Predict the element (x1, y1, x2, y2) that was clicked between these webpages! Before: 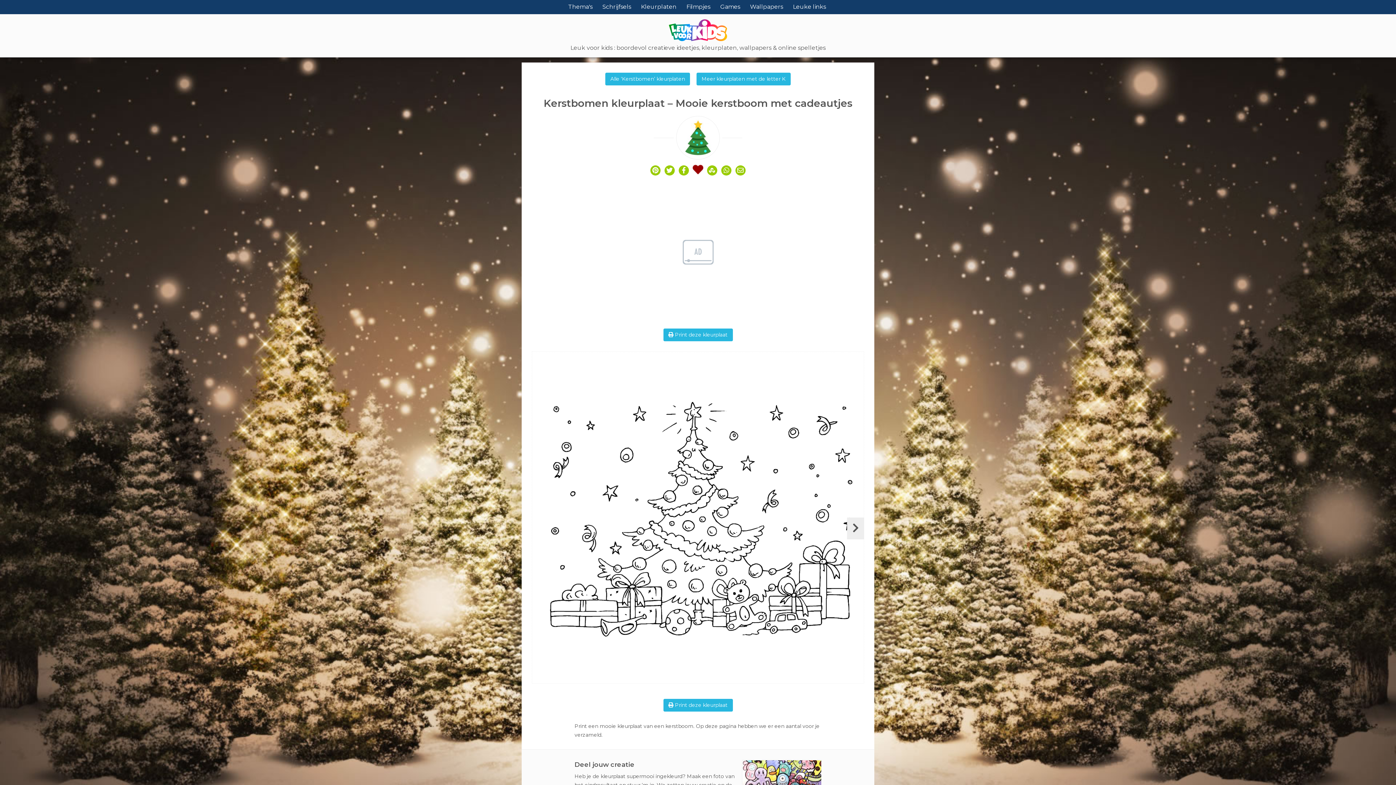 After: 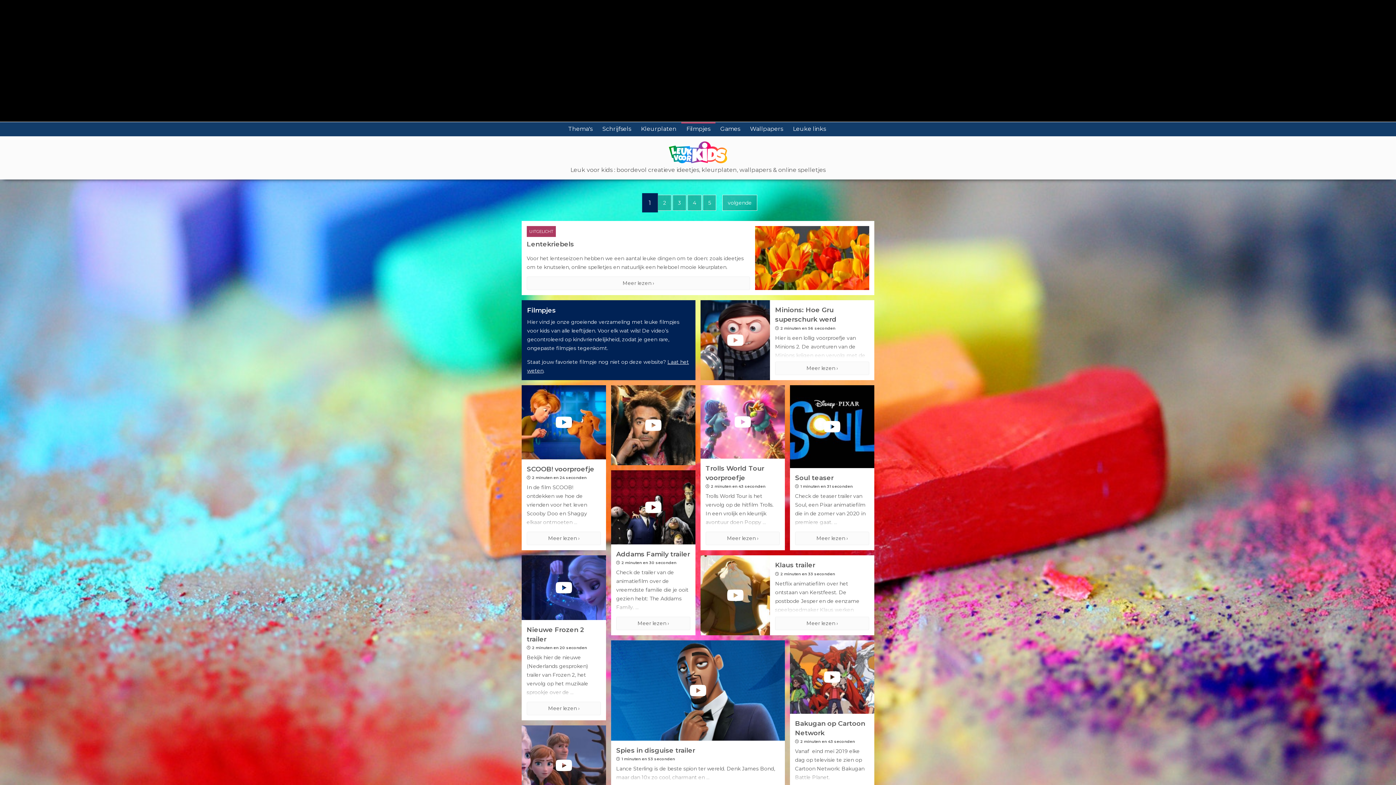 Action: label: Filmpjes bbox: (681, 0, 715, 13)